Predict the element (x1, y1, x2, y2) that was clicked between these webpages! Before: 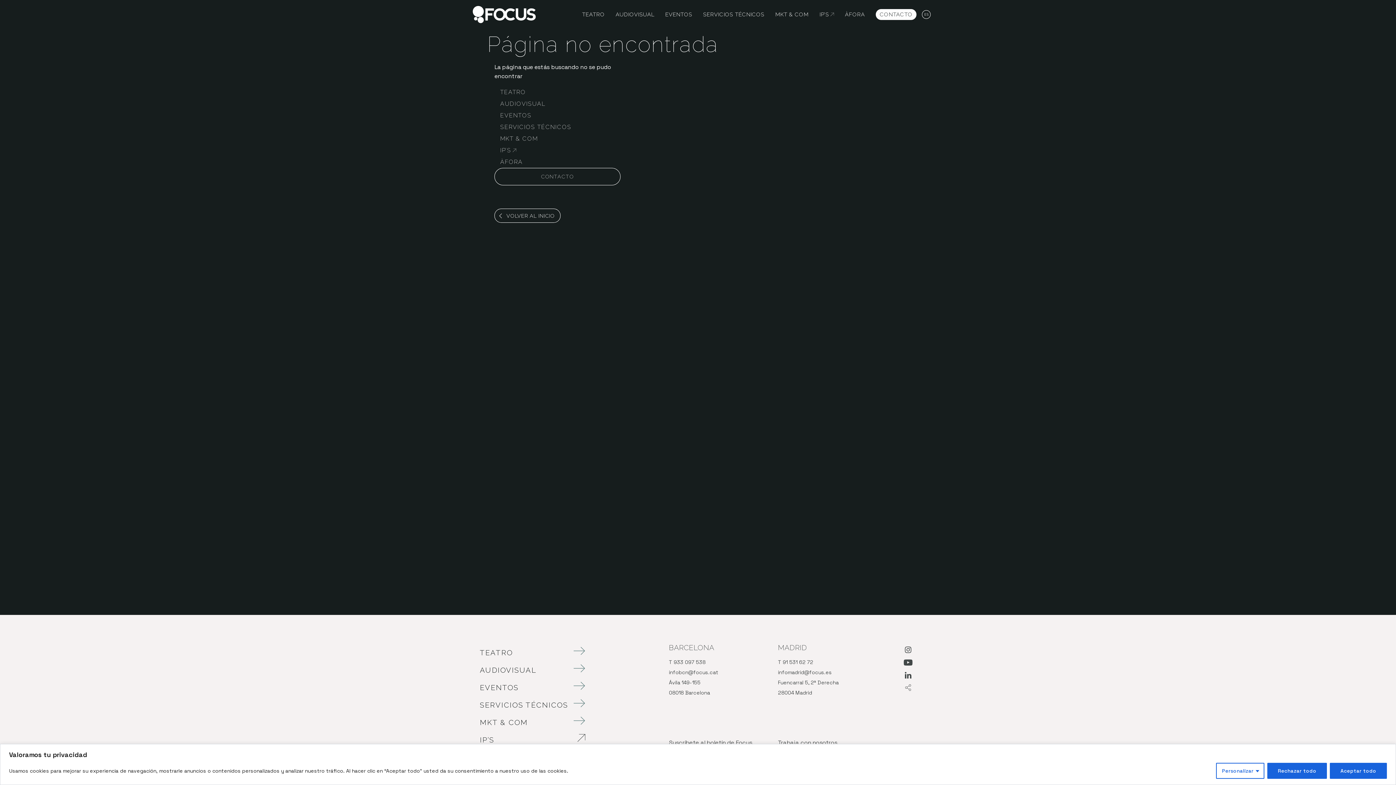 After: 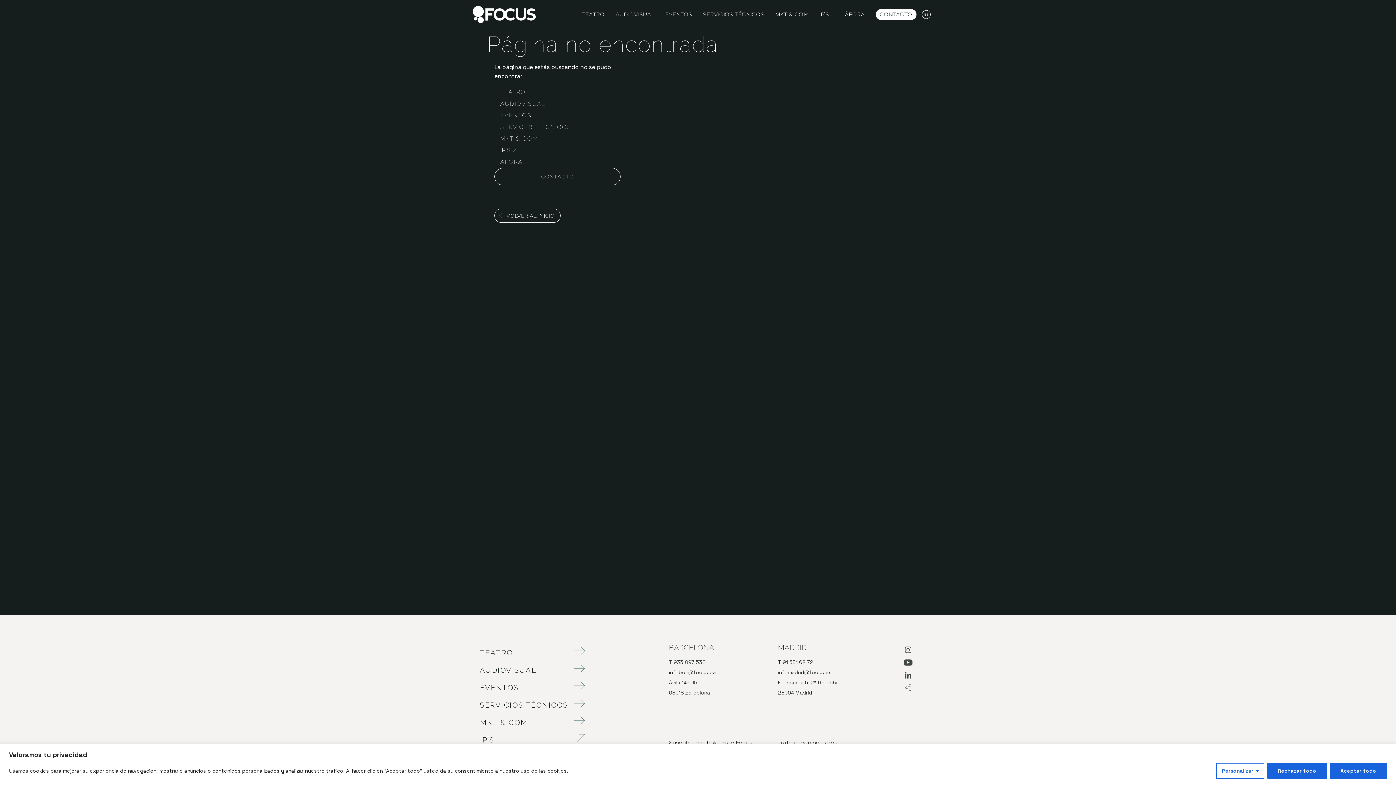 Action: bbox: (904, 659, 912, 669) label: Abre en nueva ventana